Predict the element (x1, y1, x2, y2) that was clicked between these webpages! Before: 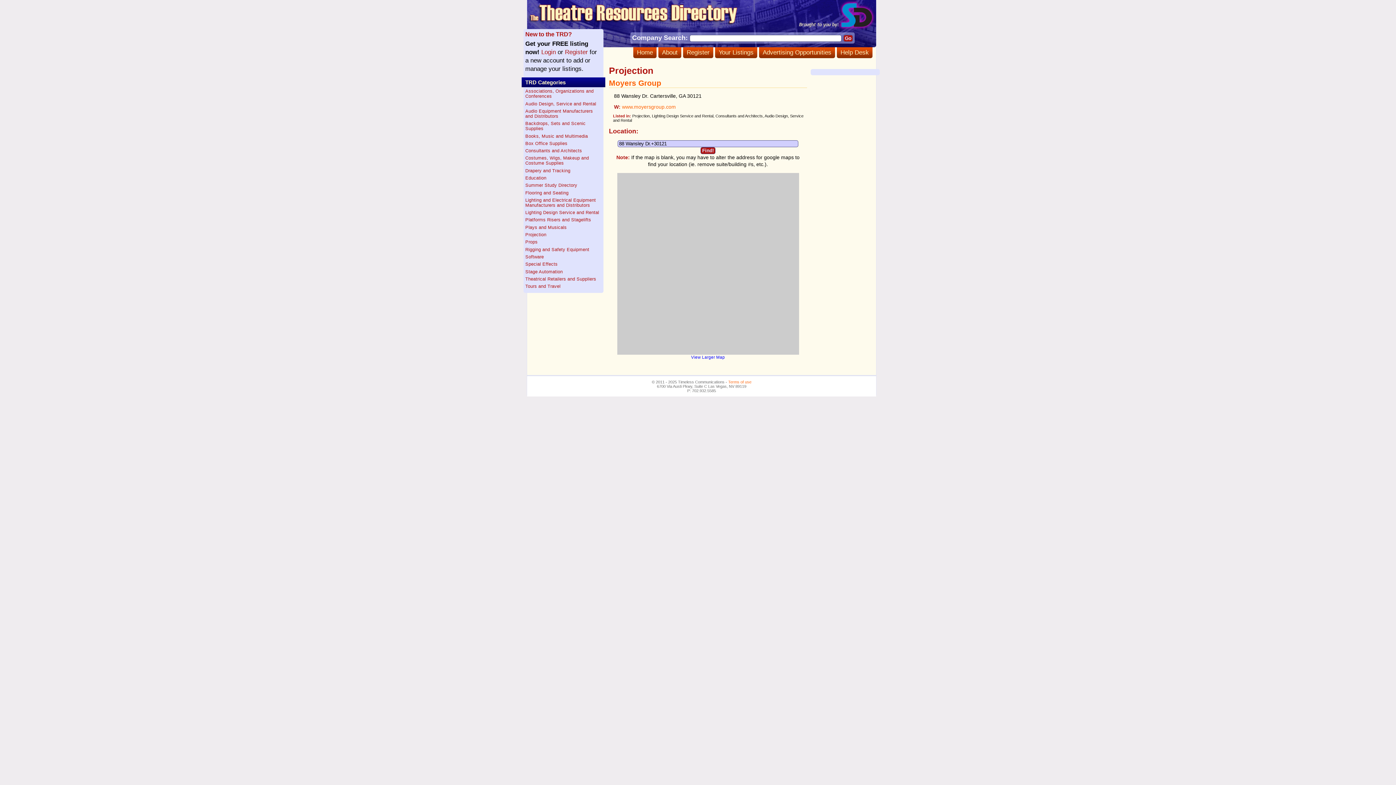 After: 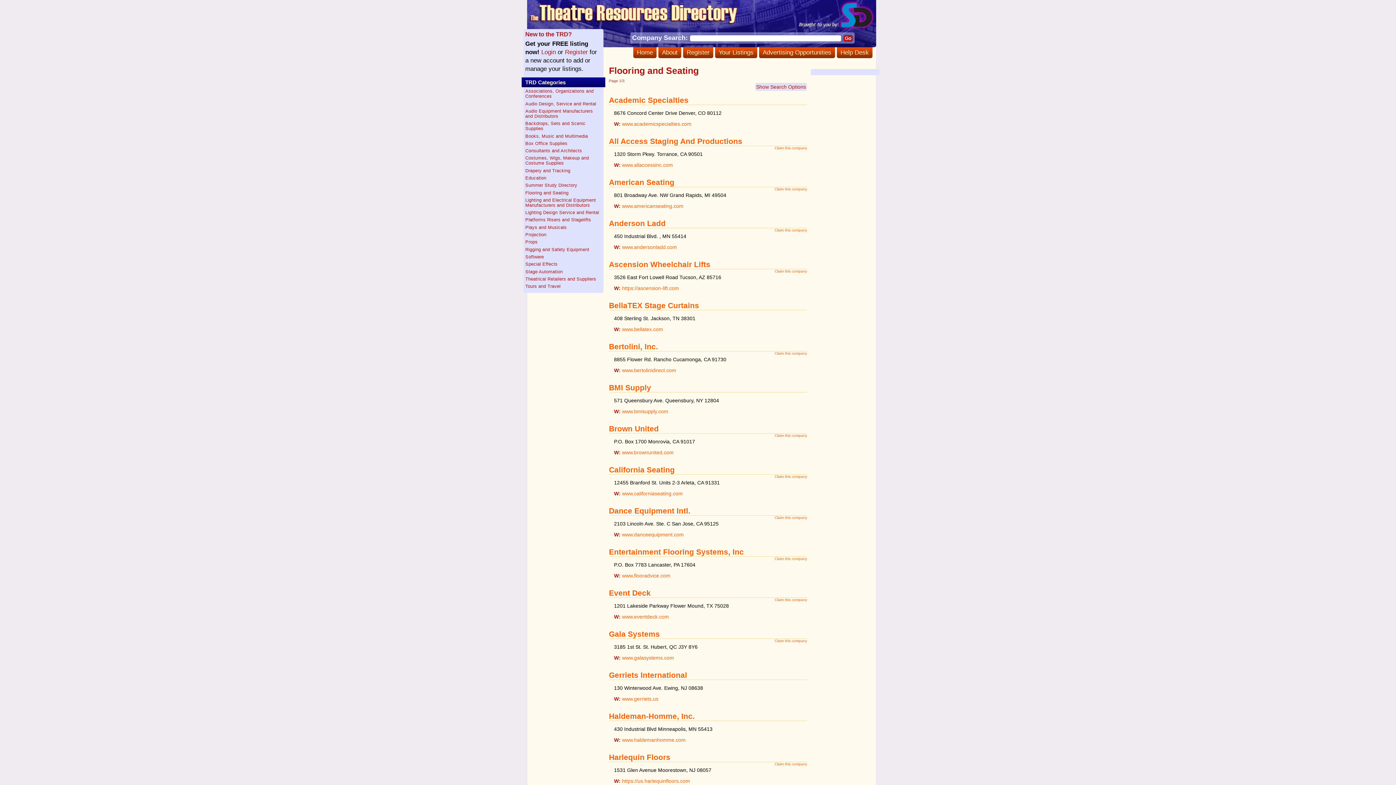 Action: bbox: (525, 190, 568, 195) label: Flooring and Seating